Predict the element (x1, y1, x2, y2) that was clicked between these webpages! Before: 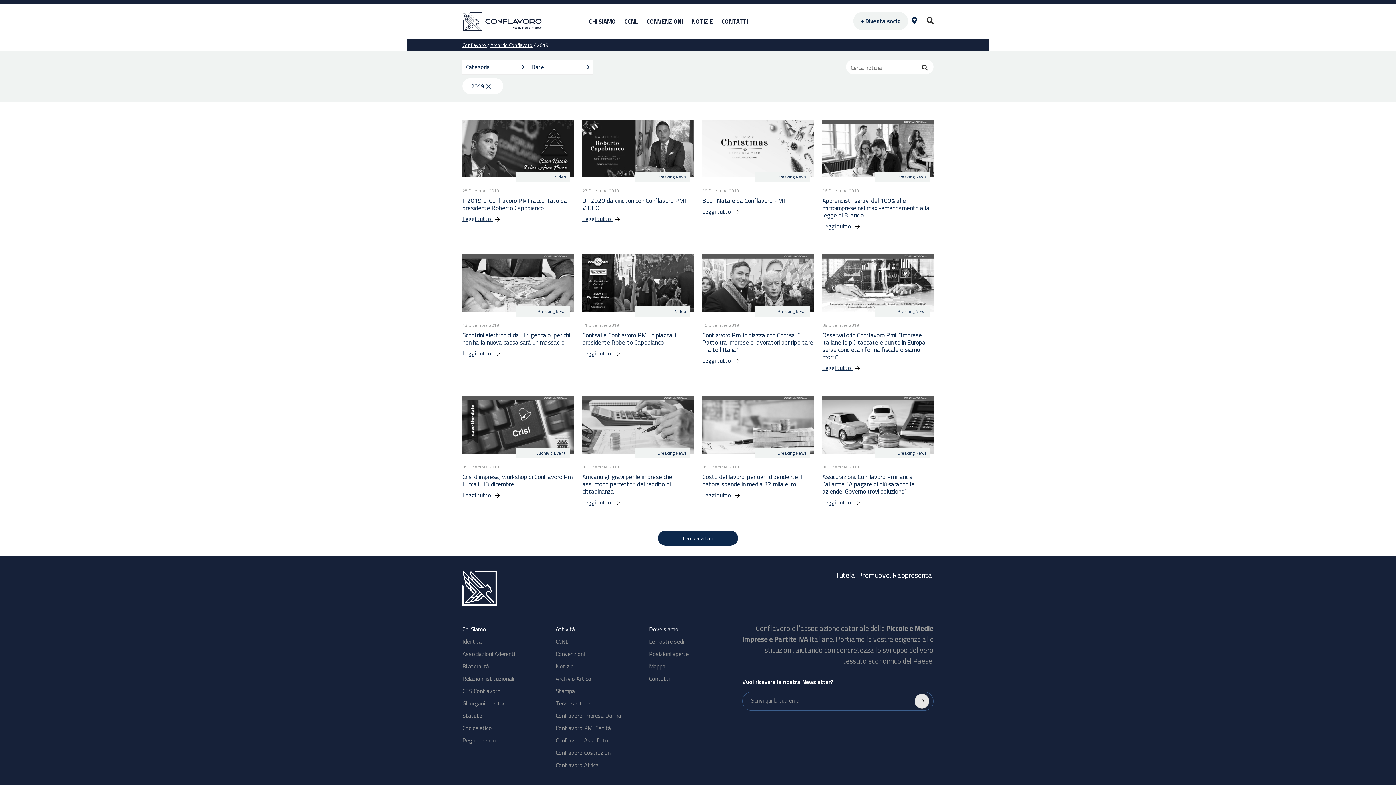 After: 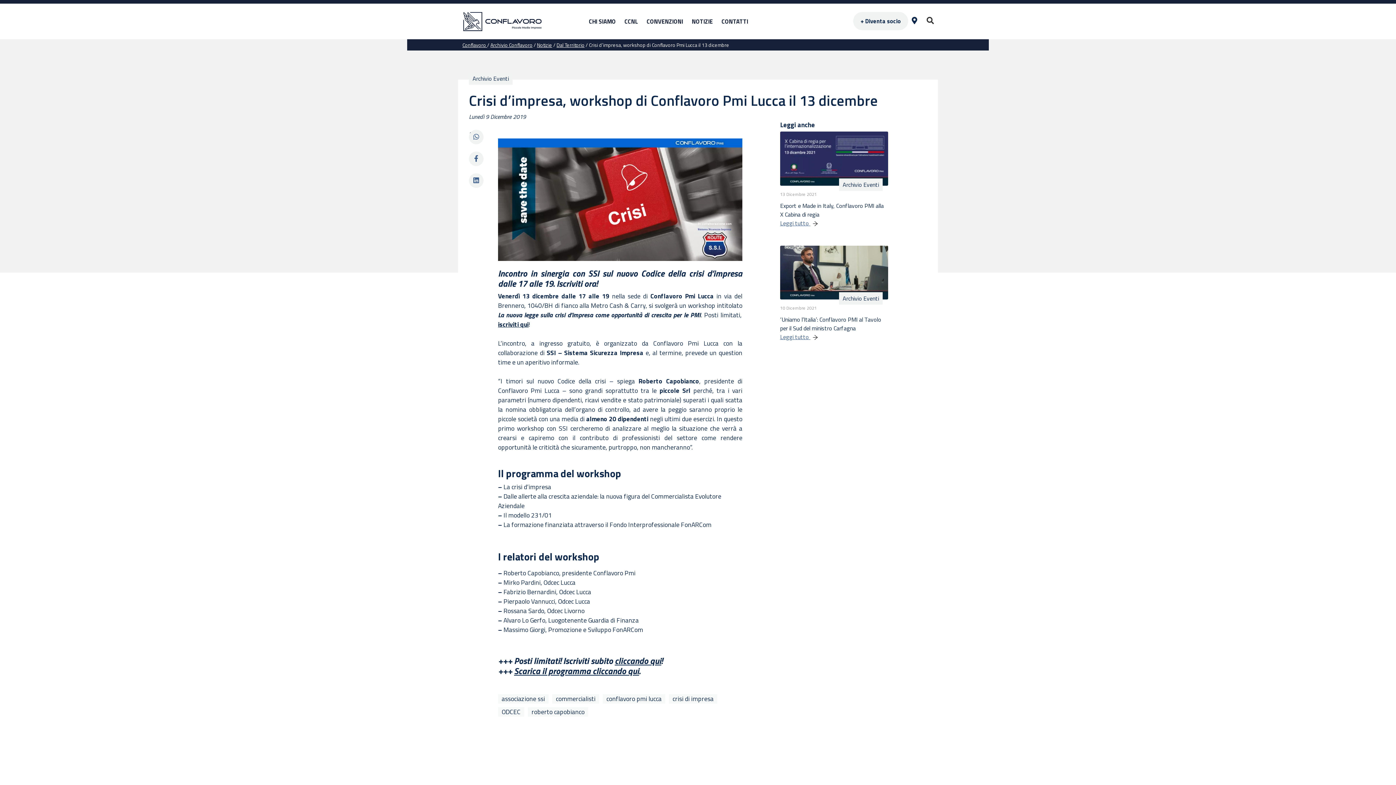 Action: bbox: (462, 420, 573, 428)